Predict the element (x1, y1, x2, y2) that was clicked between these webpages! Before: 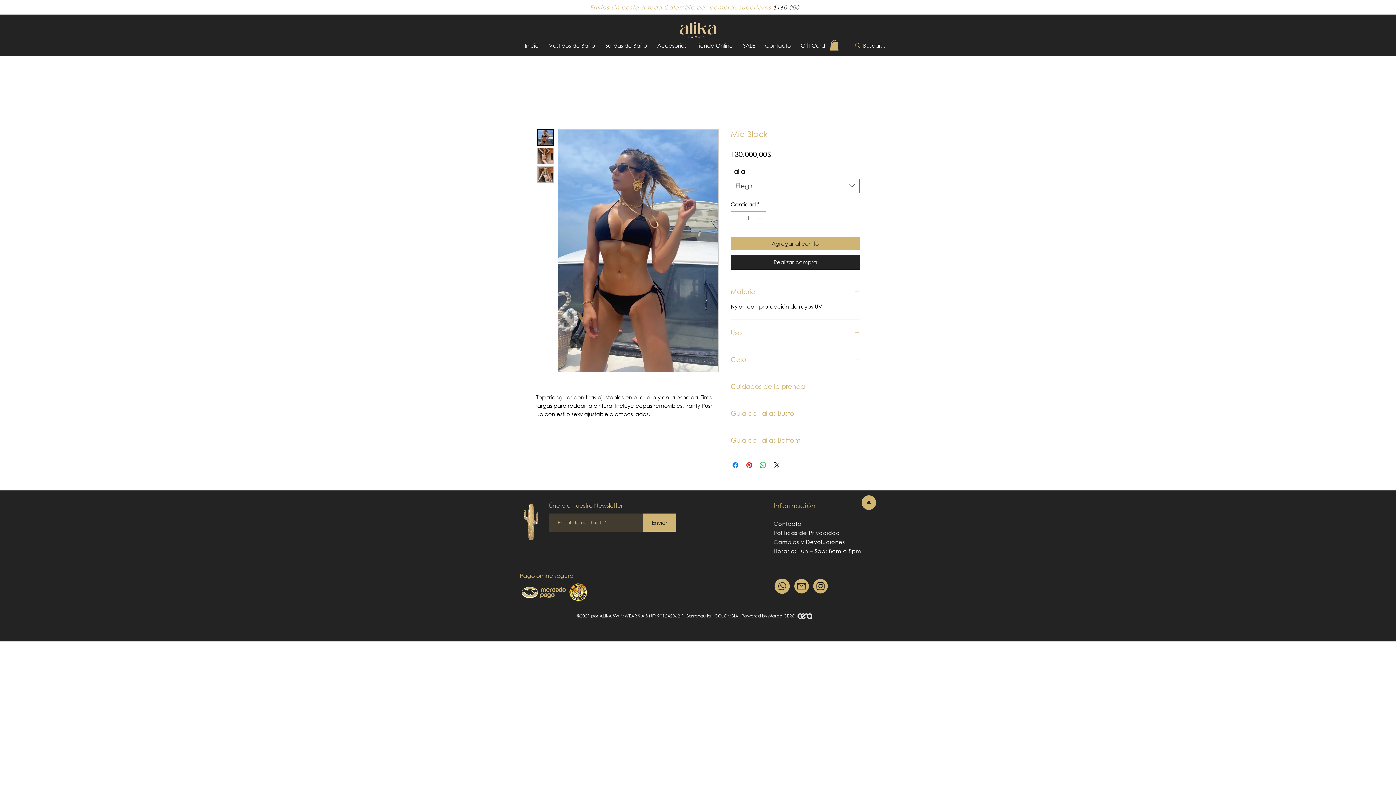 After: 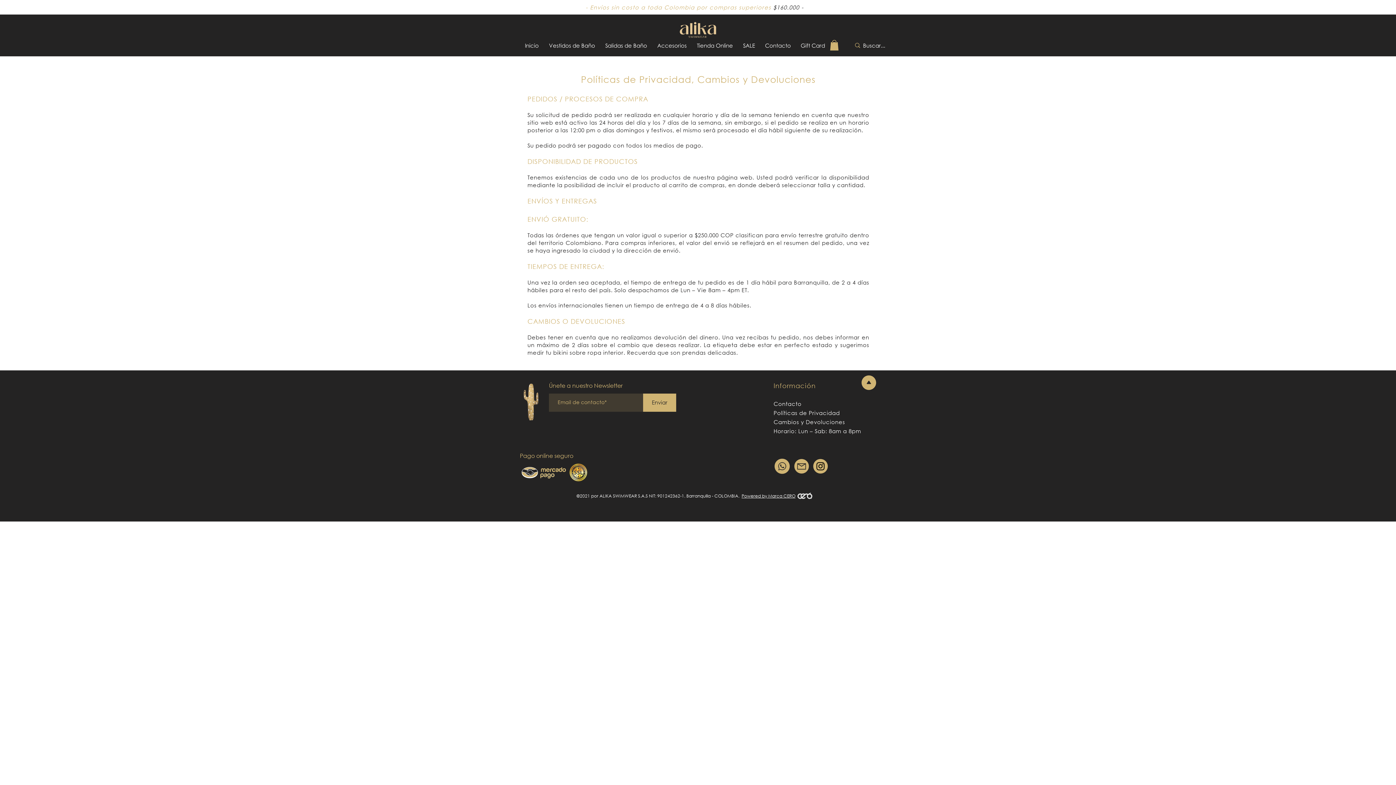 Action: bbox: (773, 529, 840, 536) label: Políticas de Privacidad